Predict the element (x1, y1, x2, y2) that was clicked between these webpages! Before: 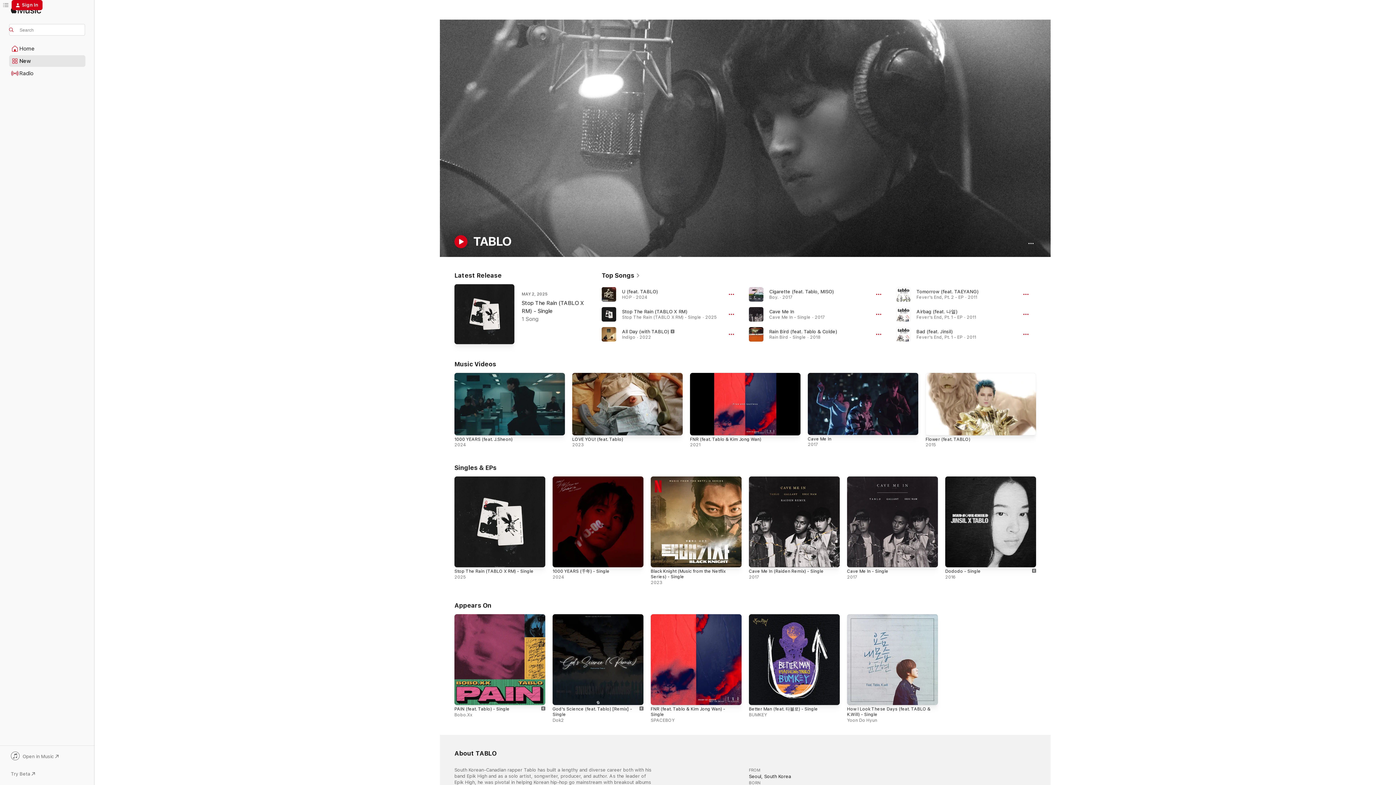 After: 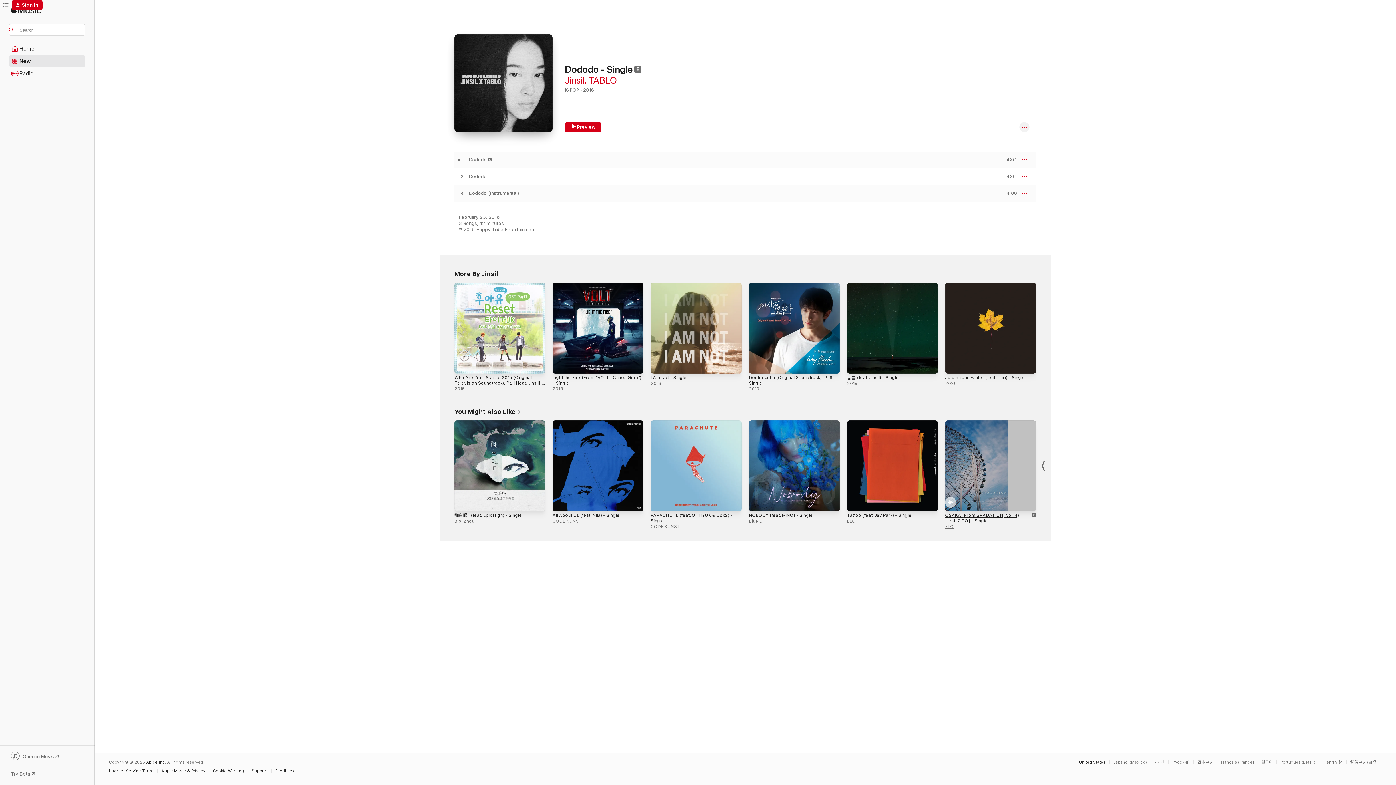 Action: label: Explicit, Dododo - Single, 2016 bbox: (945, 476, 1036, 567)